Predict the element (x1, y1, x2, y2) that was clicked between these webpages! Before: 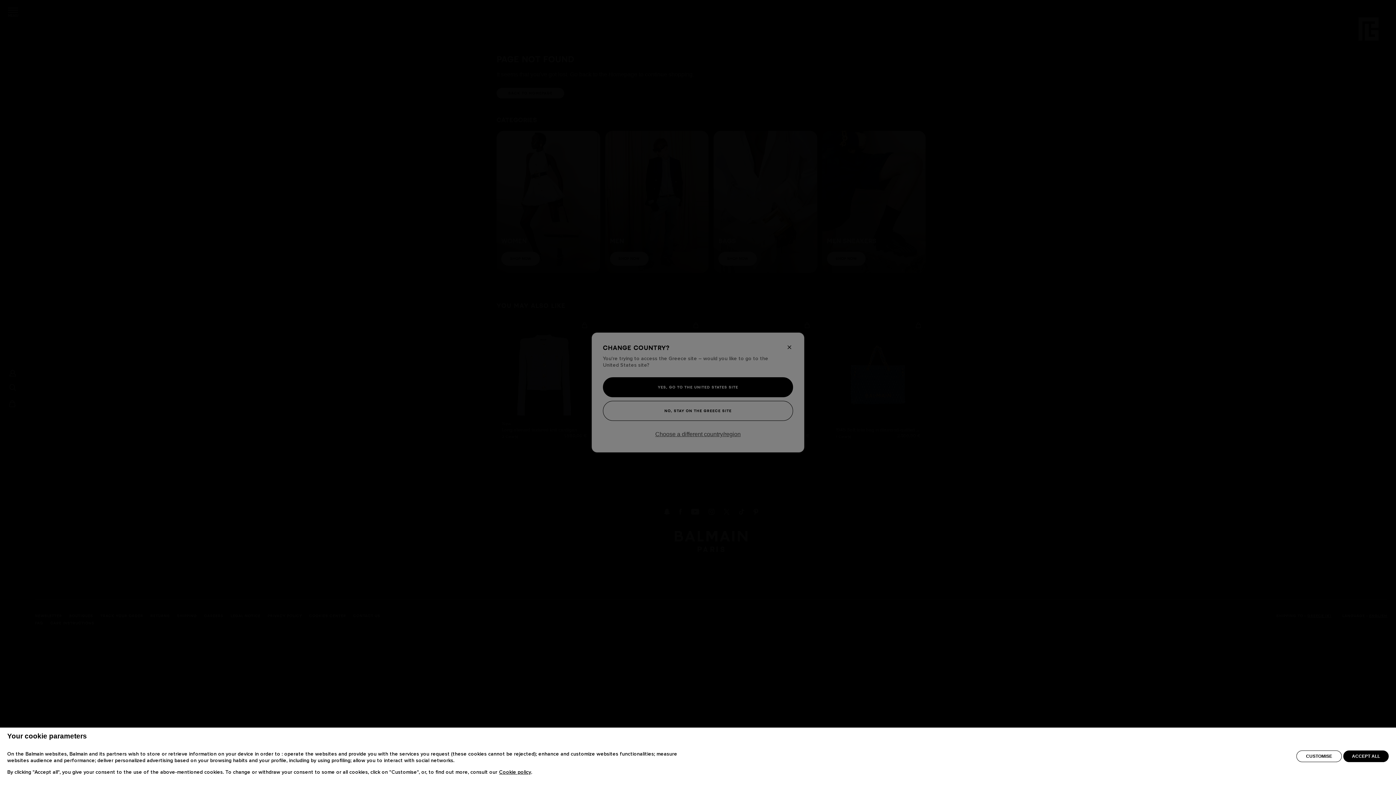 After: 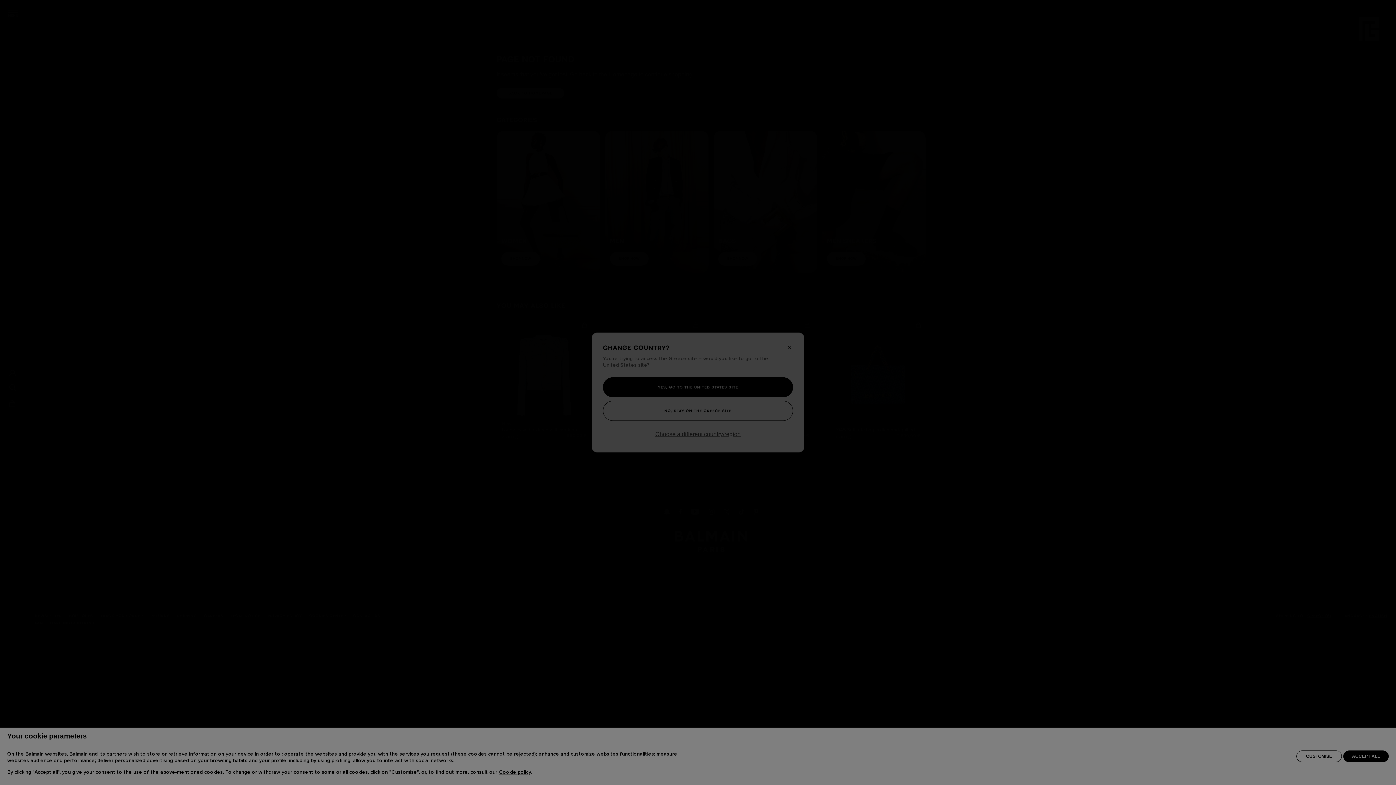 Action: label: CUSTOMISE bbox: (1296, 750, 1342, 762)